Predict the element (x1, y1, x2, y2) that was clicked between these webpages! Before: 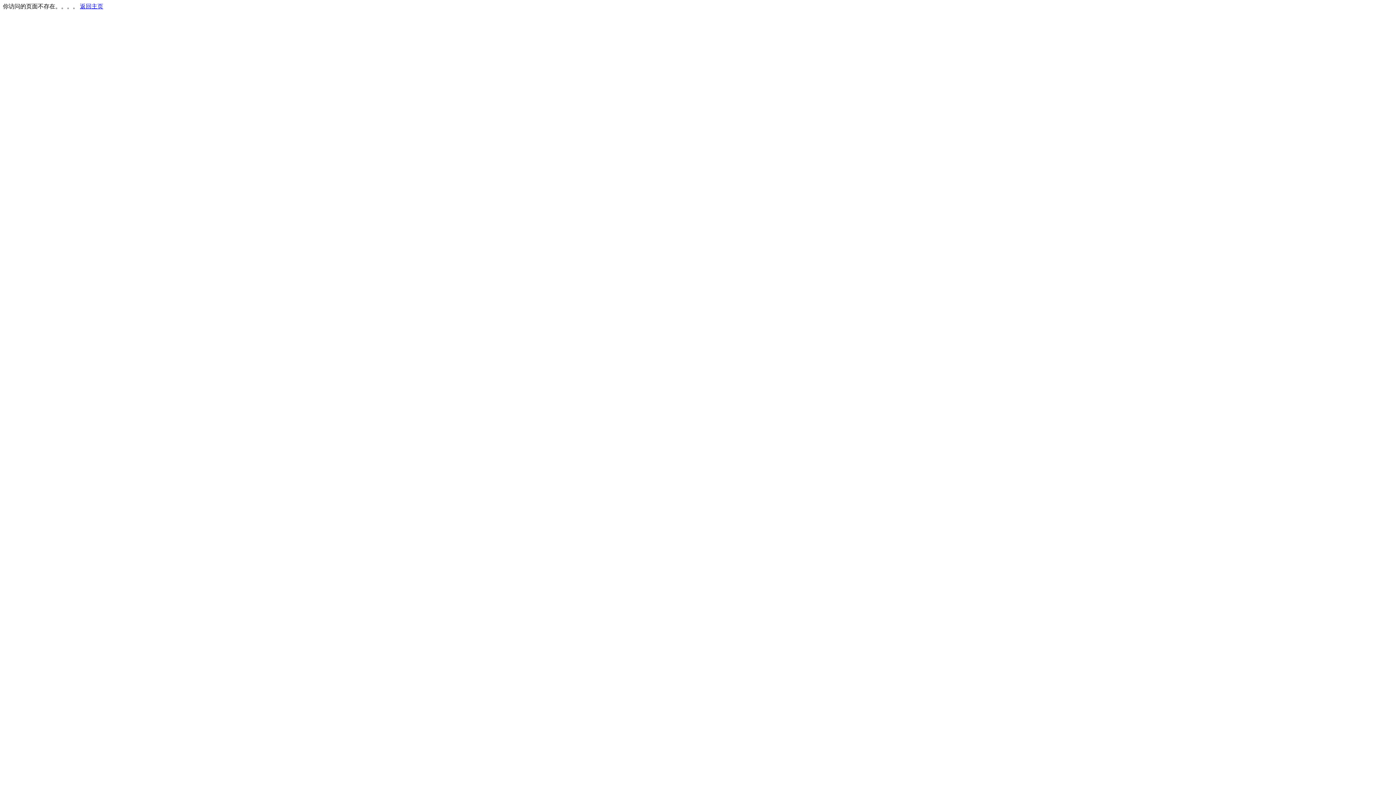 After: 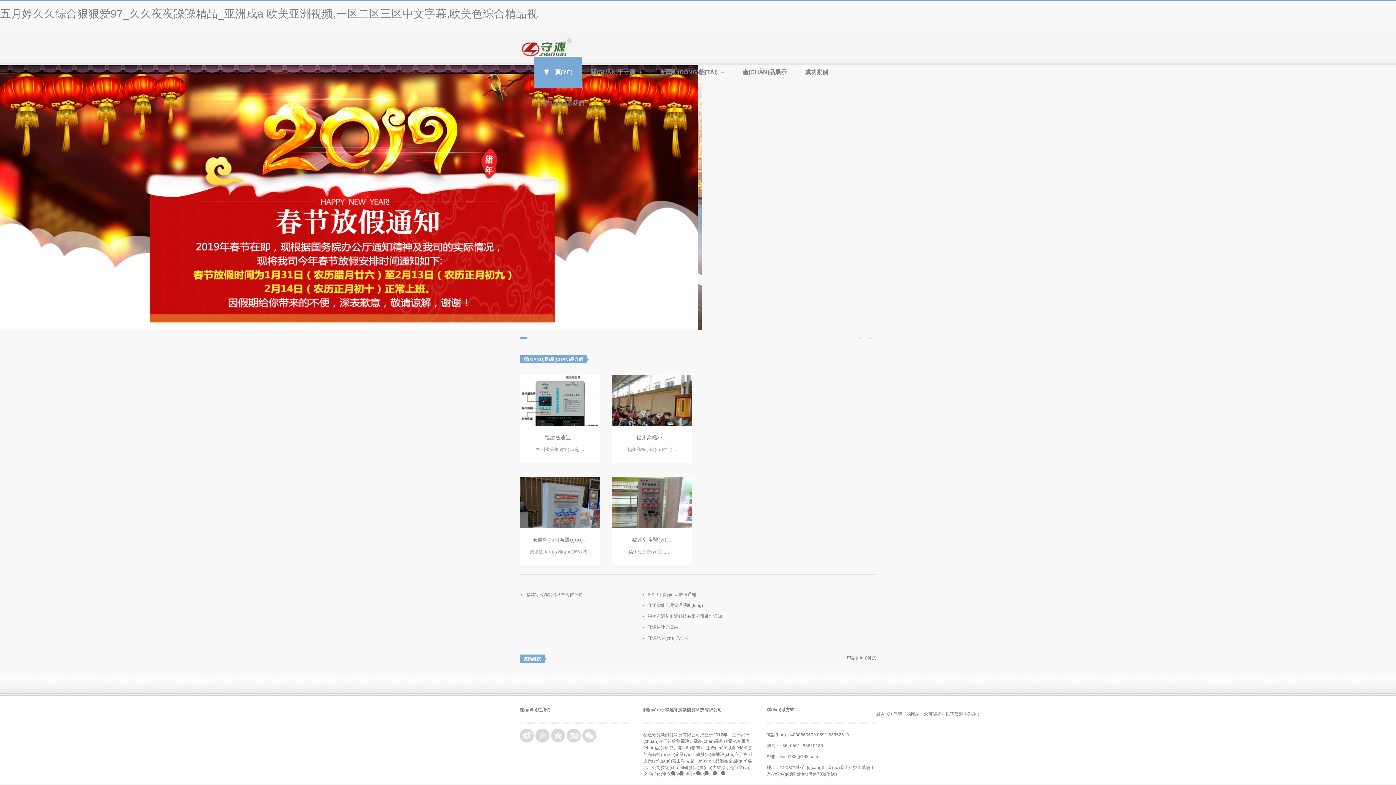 Action: bbox: (80, 3, 103, 9) label: 返回主页